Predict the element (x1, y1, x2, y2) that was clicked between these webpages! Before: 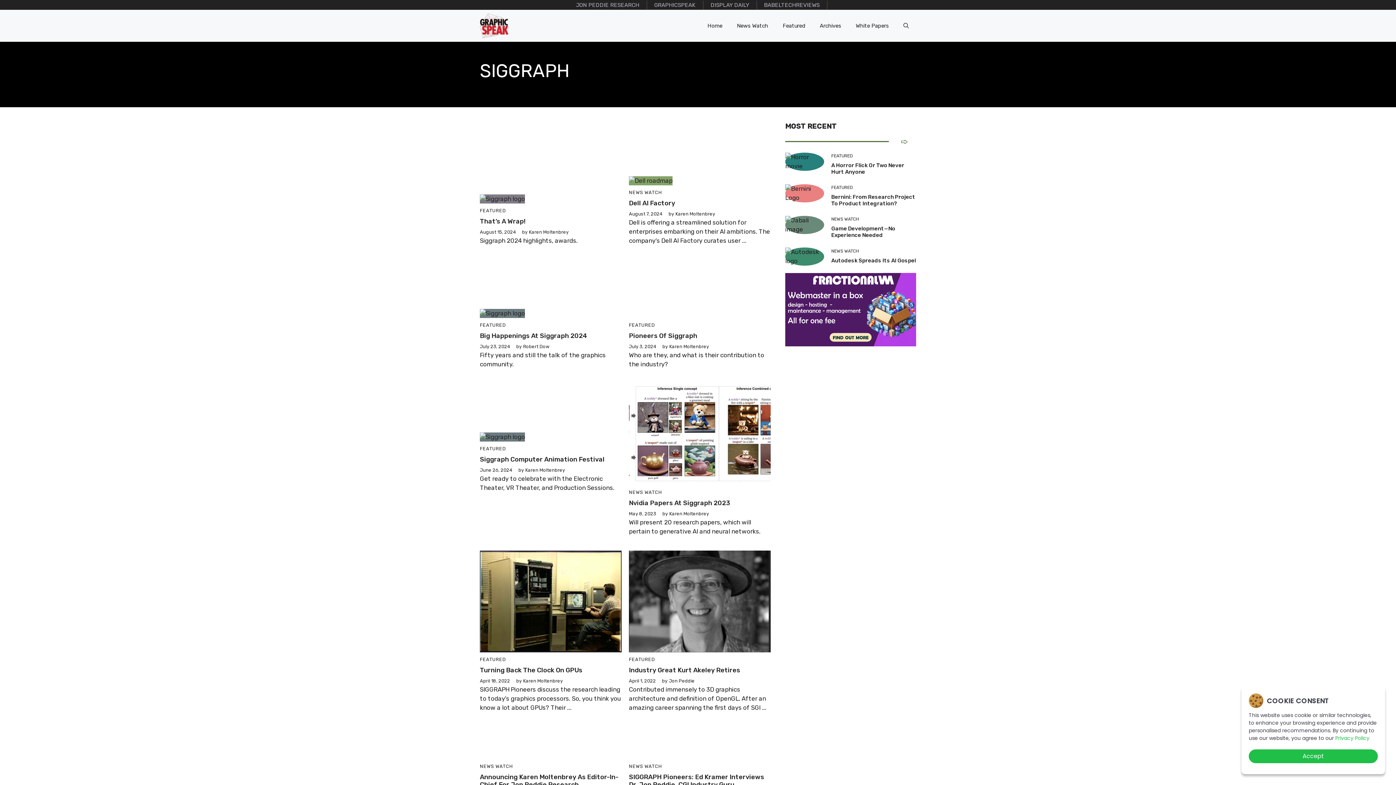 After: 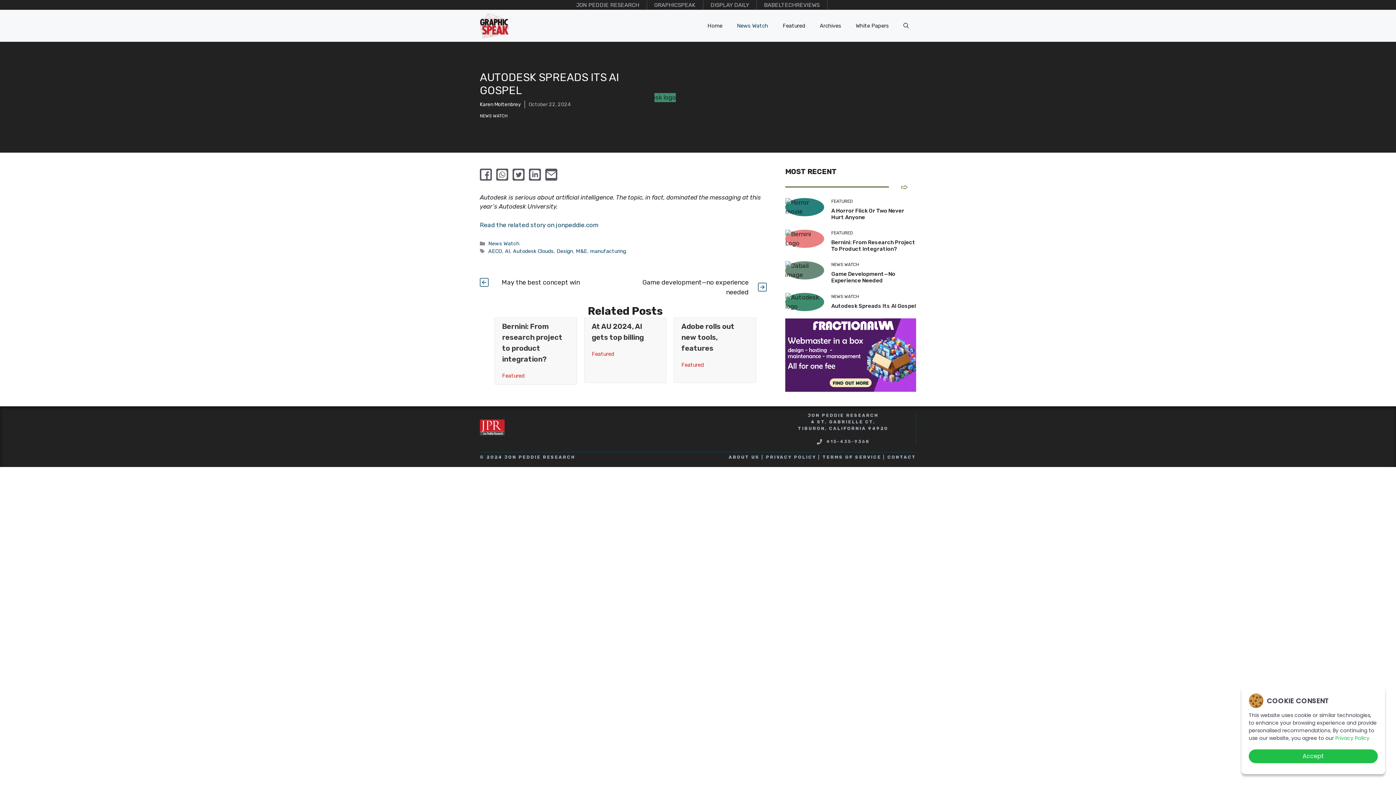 Action: label: Autodesk Spreads Its AI Gospel bbox: (831, 257, 916, 263)